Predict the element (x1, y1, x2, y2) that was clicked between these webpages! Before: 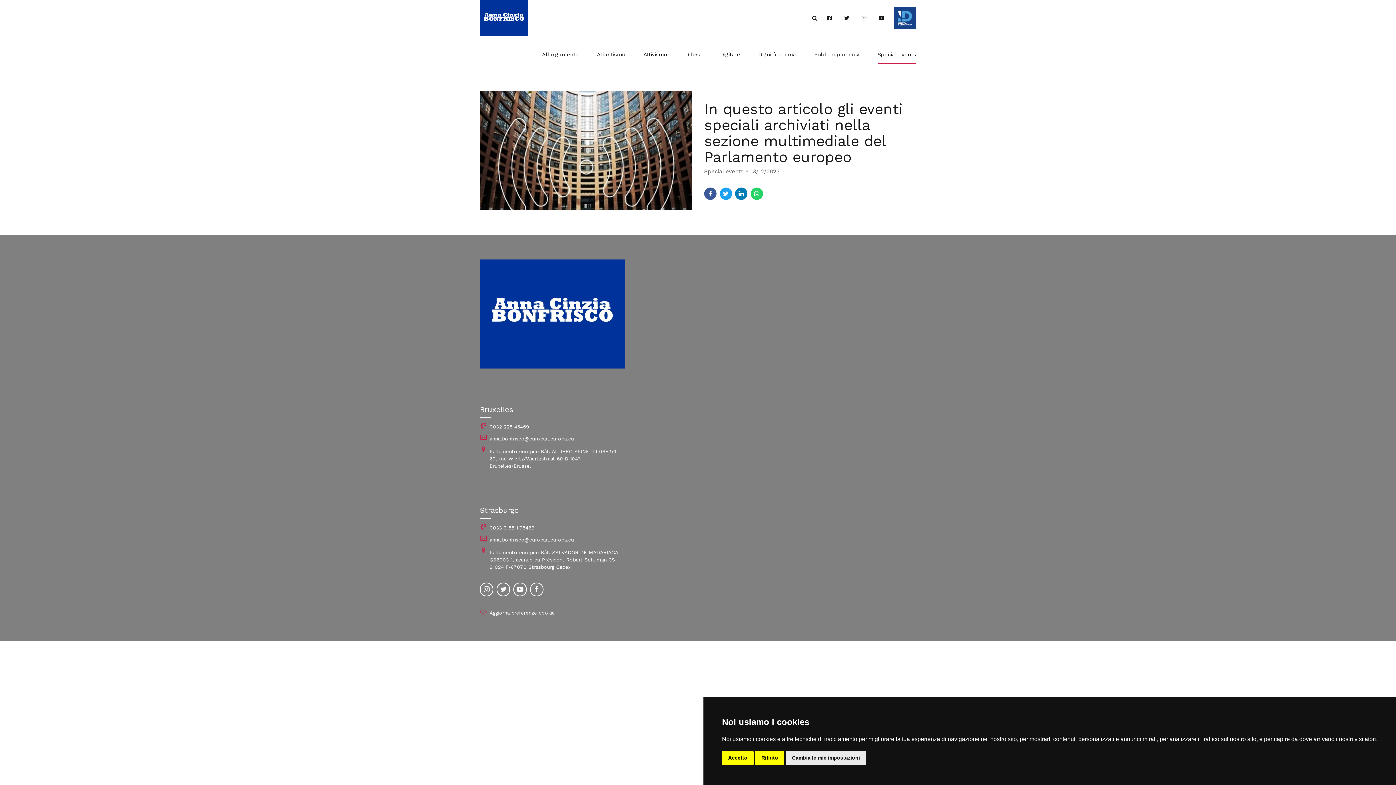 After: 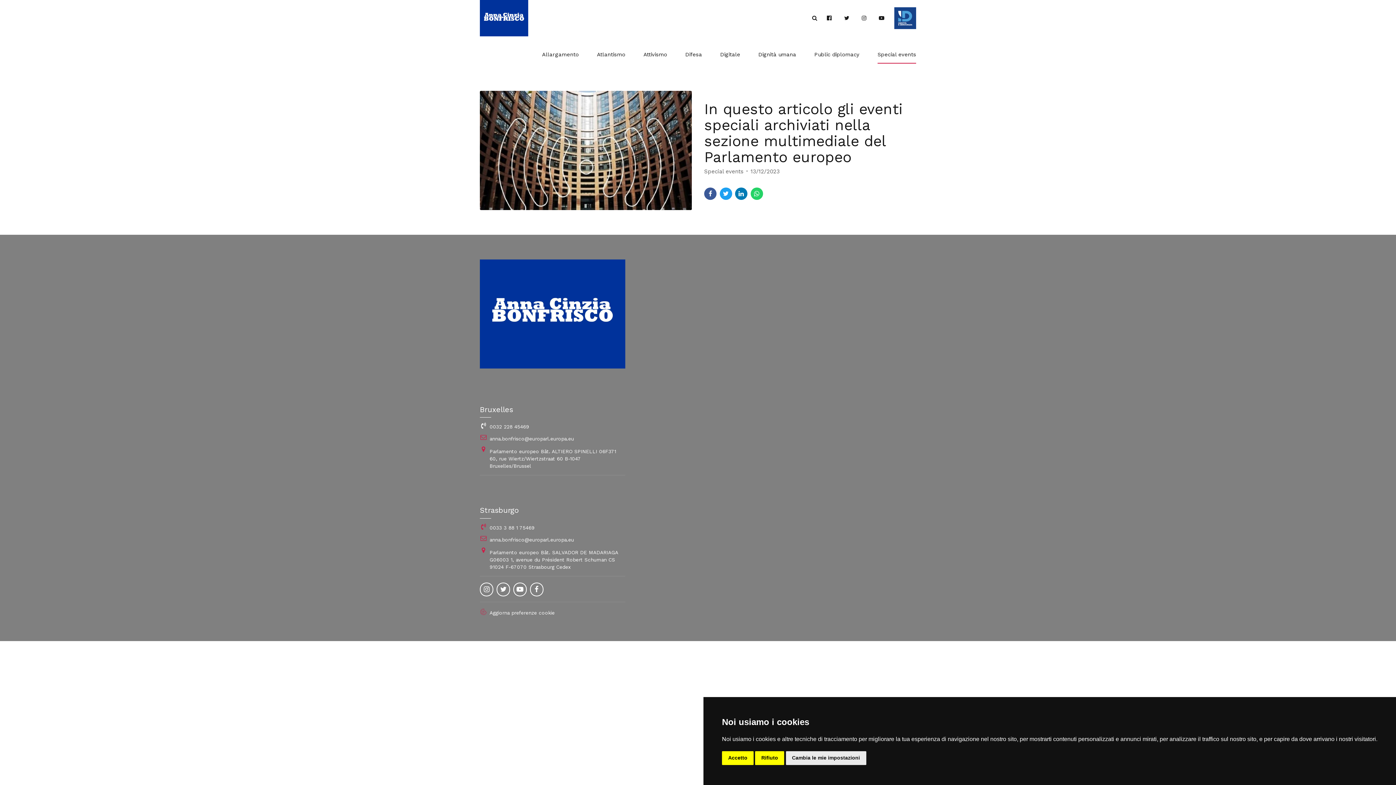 Action: bbox: (480, 422, 529, 430) label: 0032 228 45469